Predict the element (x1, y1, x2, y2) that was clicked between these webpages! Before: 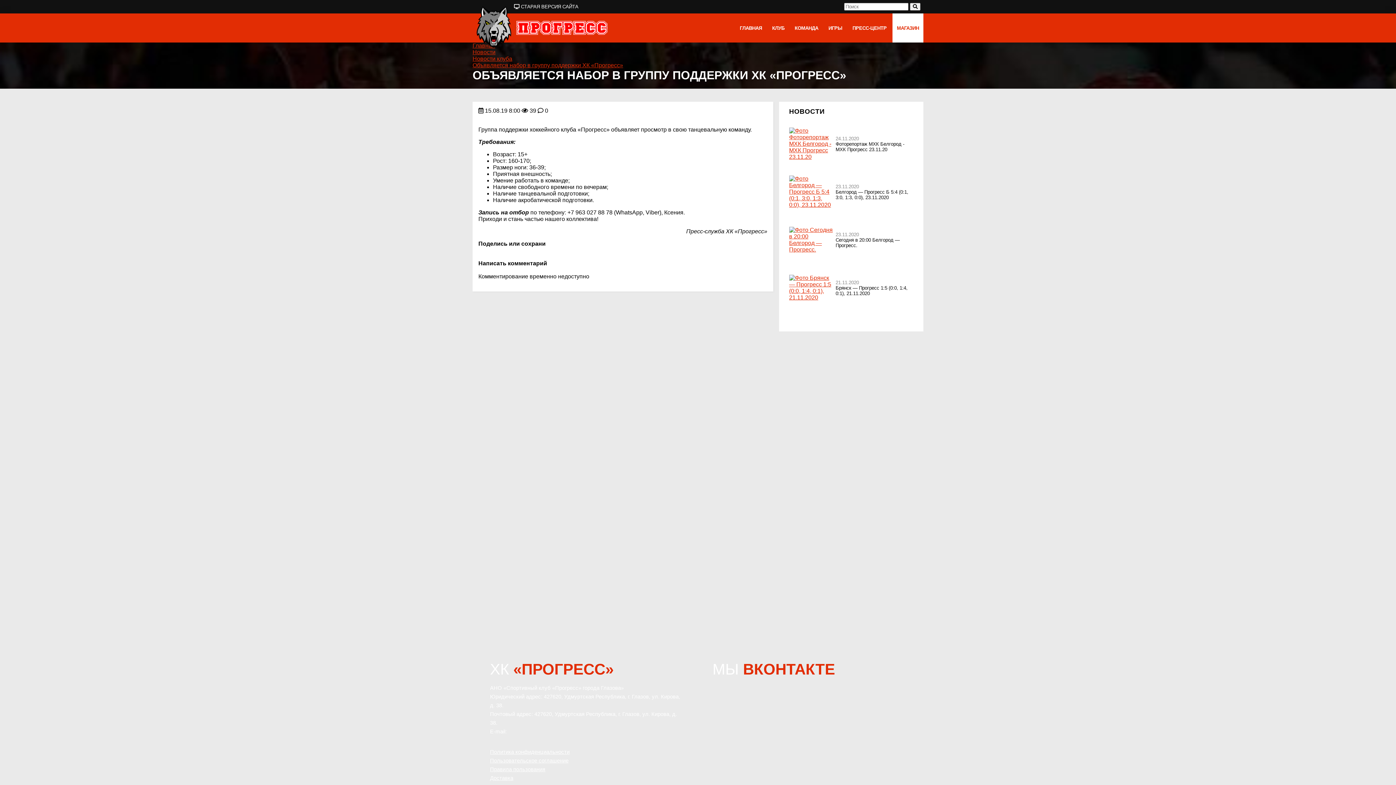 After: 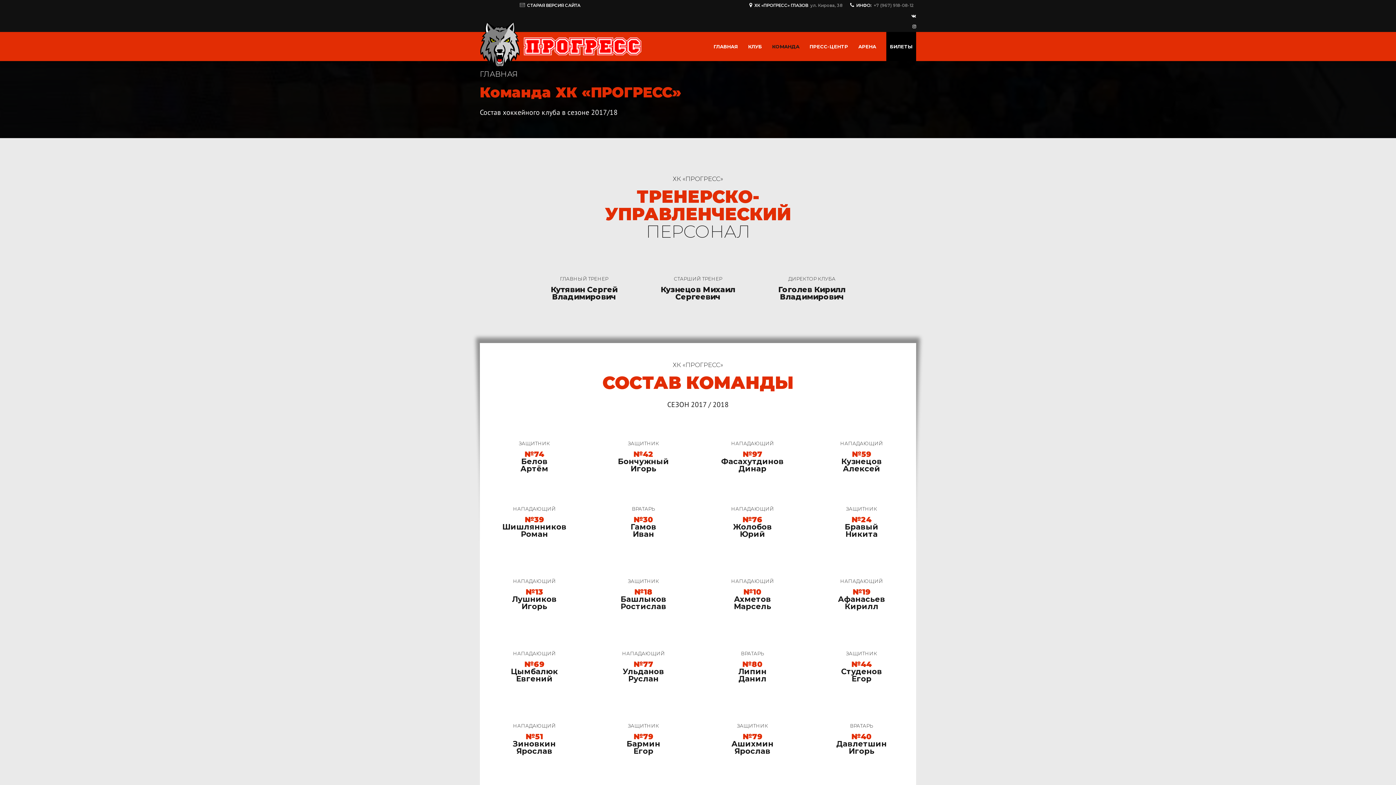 Action: bbox: (794, 25, 818, 30) label: КОМАНДА